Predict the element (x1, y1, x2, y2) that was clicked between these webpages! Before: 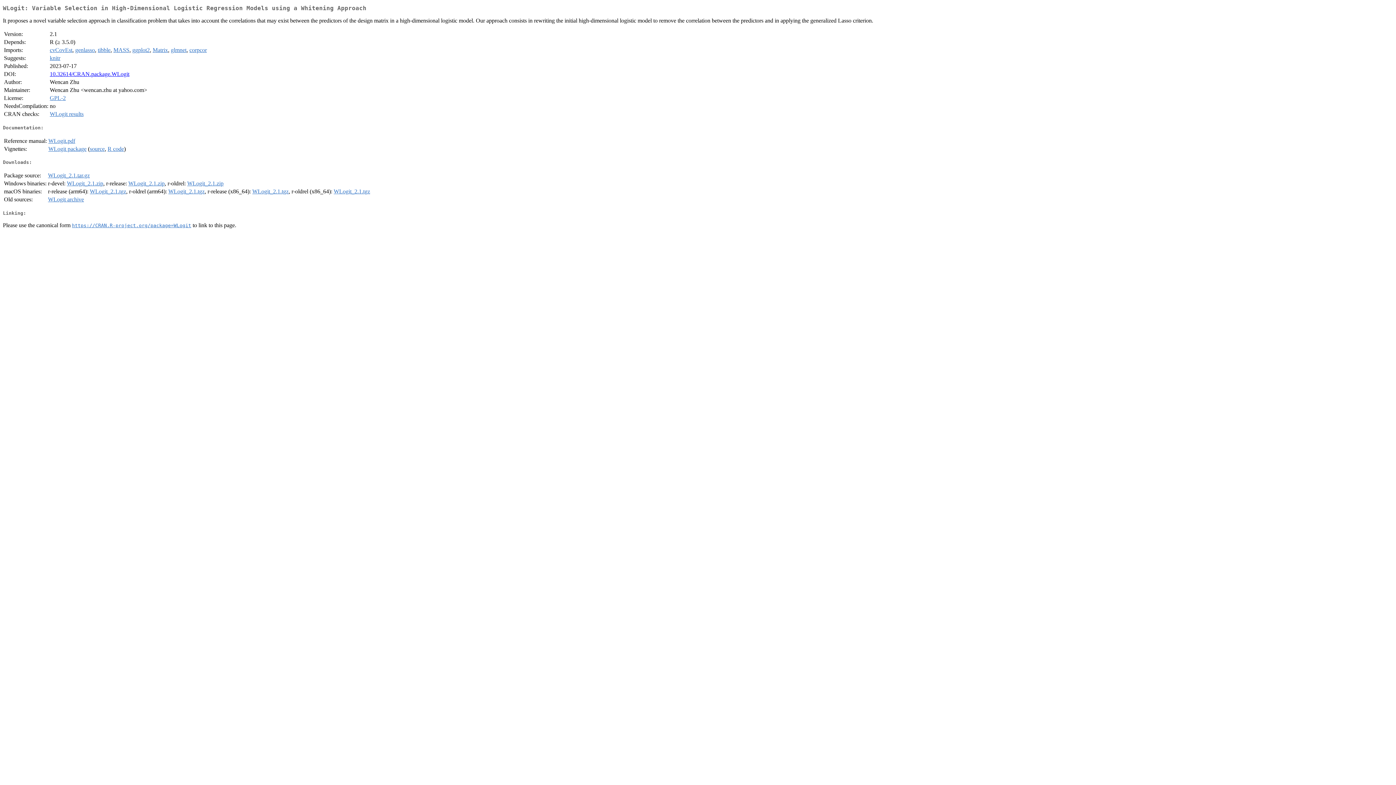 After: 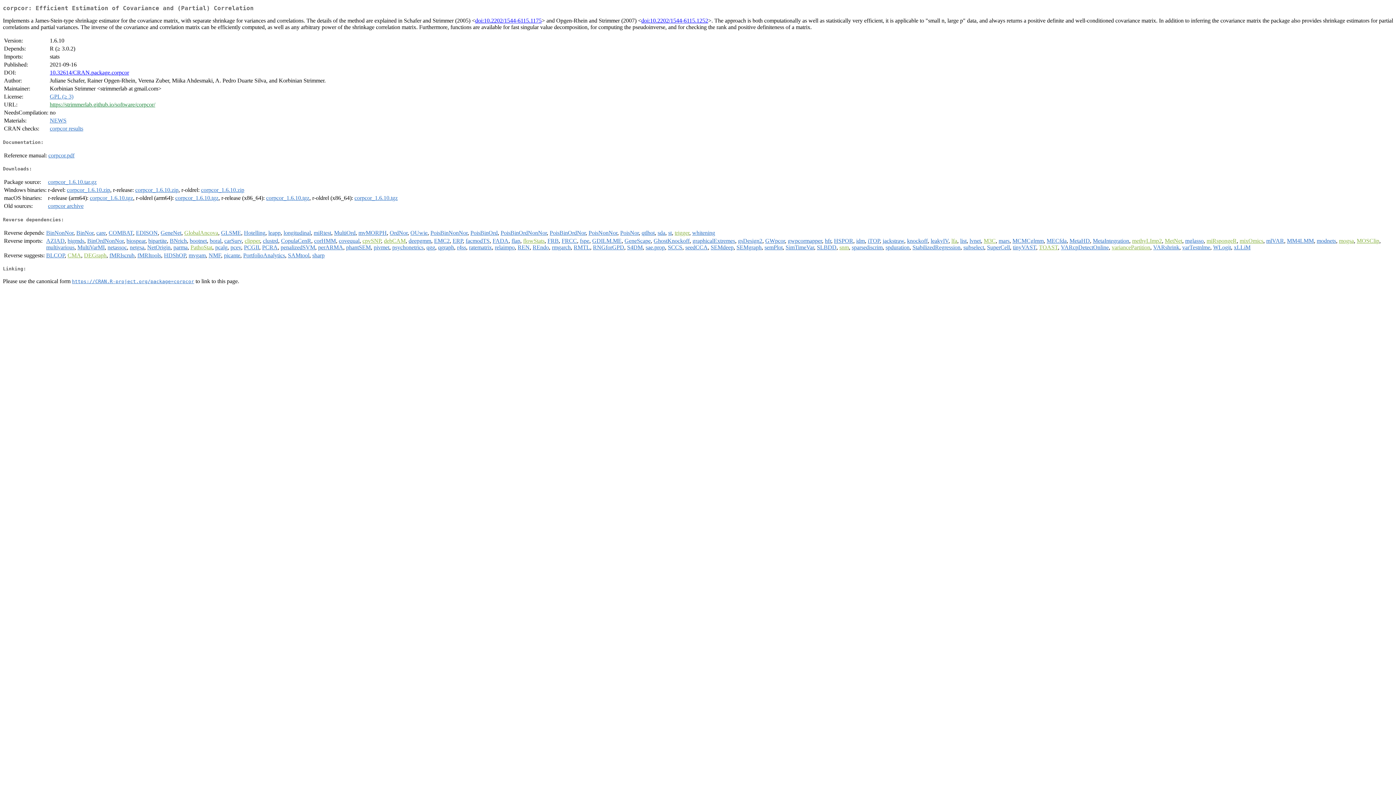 Action: bbox: (189, 47, 206, 53) label: corpcor